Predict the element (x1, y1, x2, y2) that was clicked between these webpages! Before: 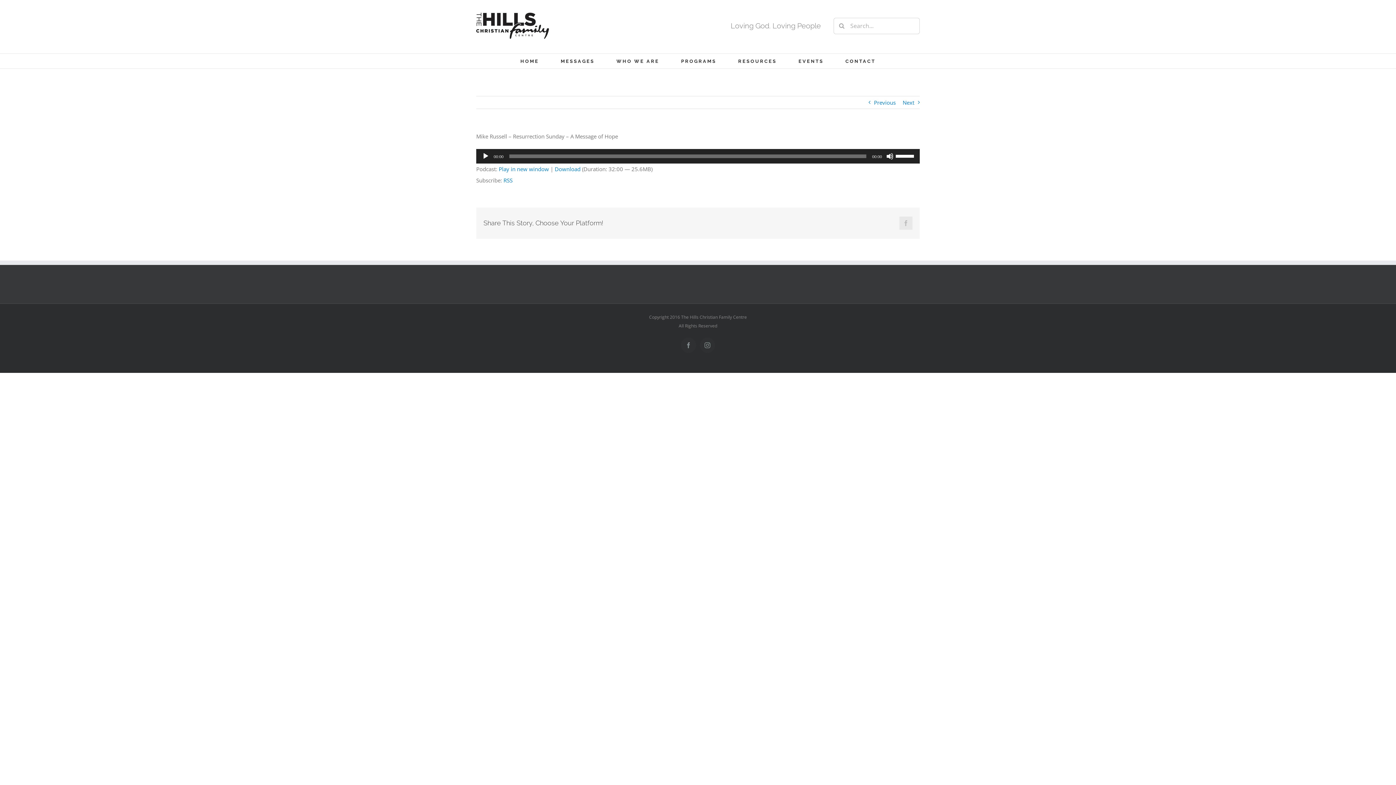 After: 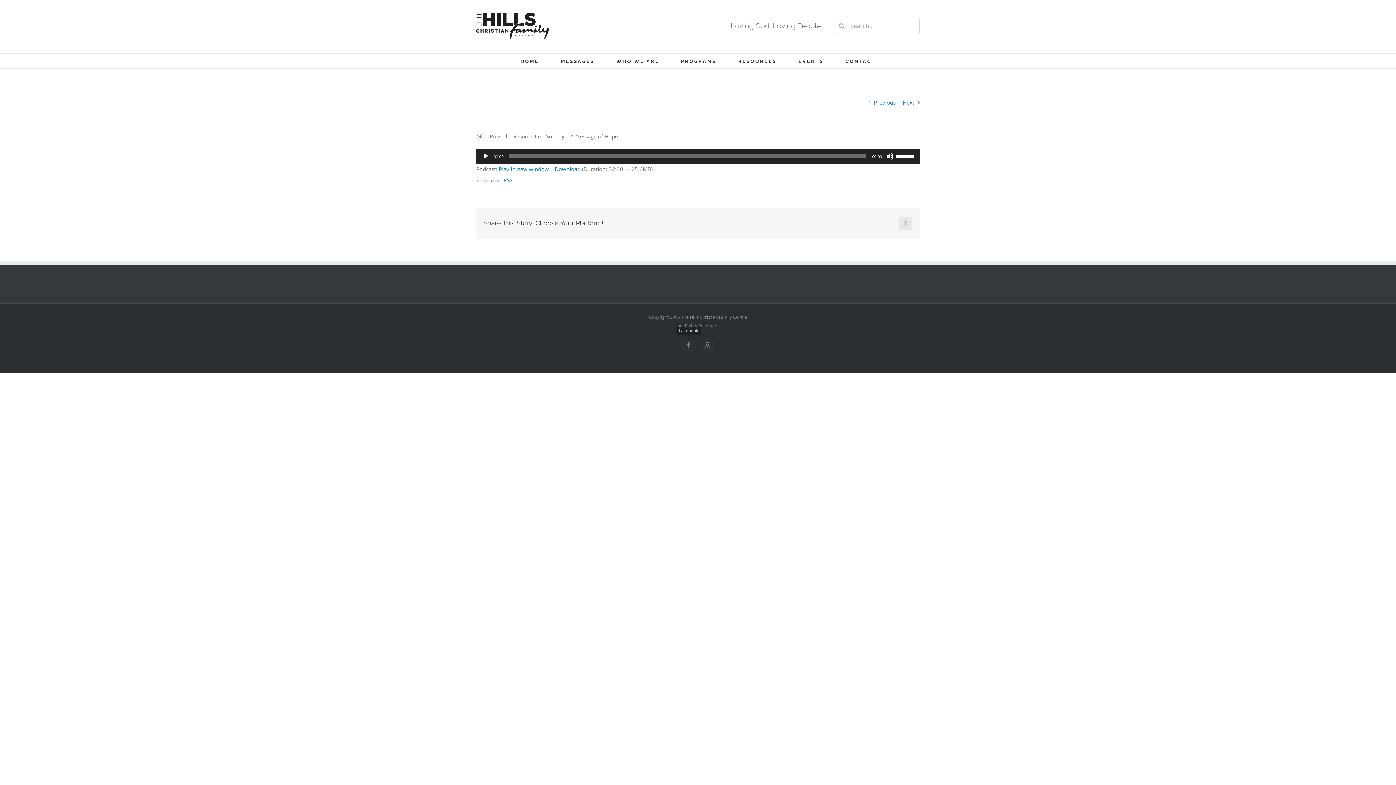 Action: label: Facebook bbox: (681, 337, 696, 353)